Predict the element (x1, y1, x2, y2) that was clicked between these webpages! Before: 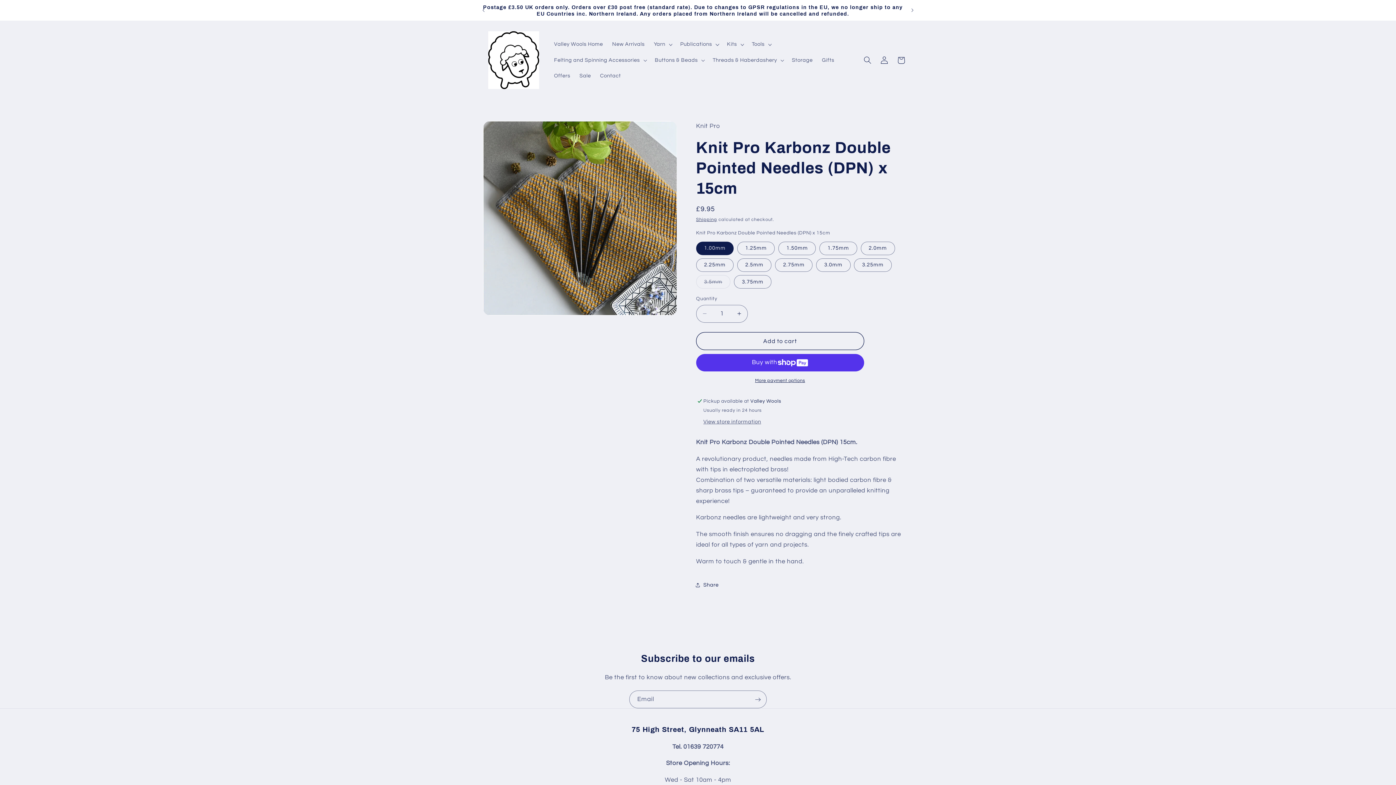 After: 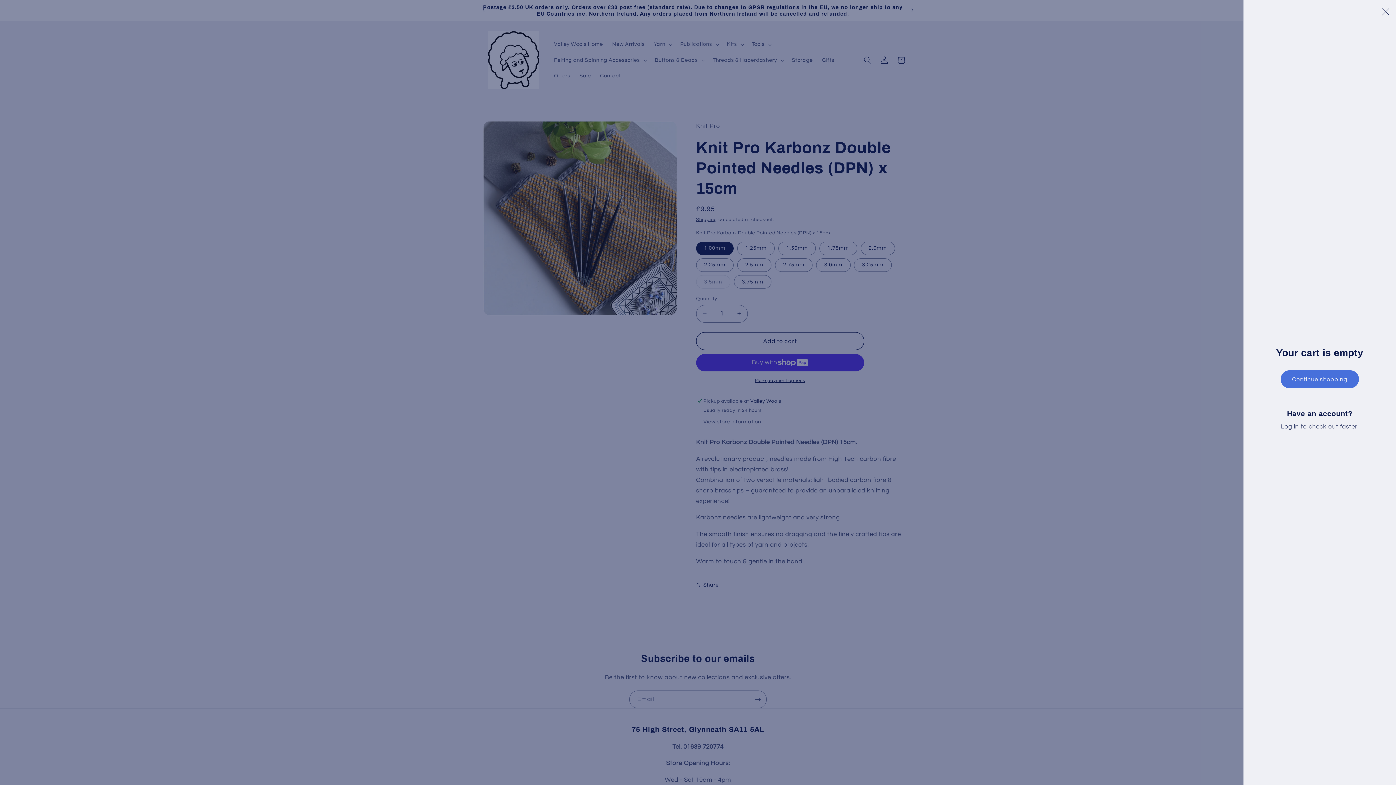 Action: bbox: (892, 51, 909, 68) label: Cart